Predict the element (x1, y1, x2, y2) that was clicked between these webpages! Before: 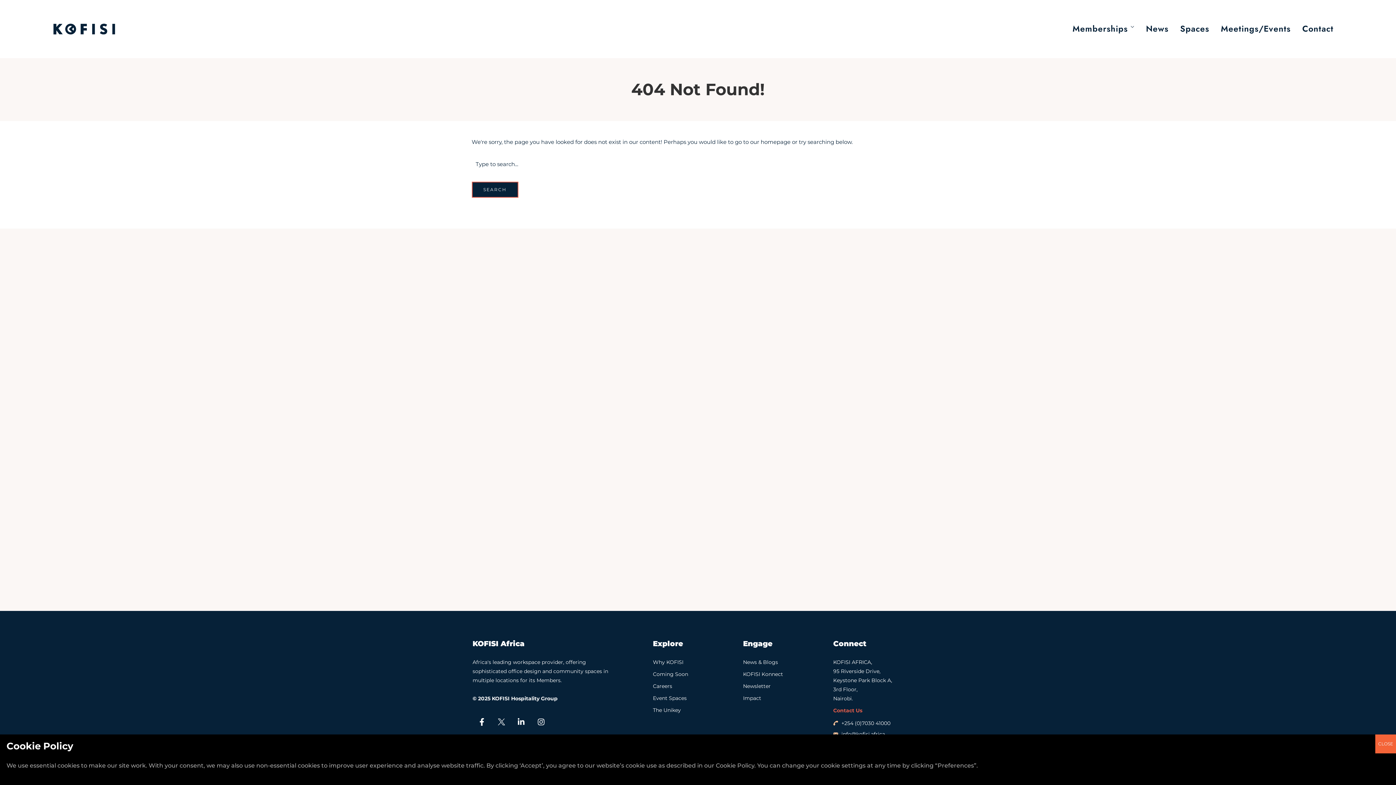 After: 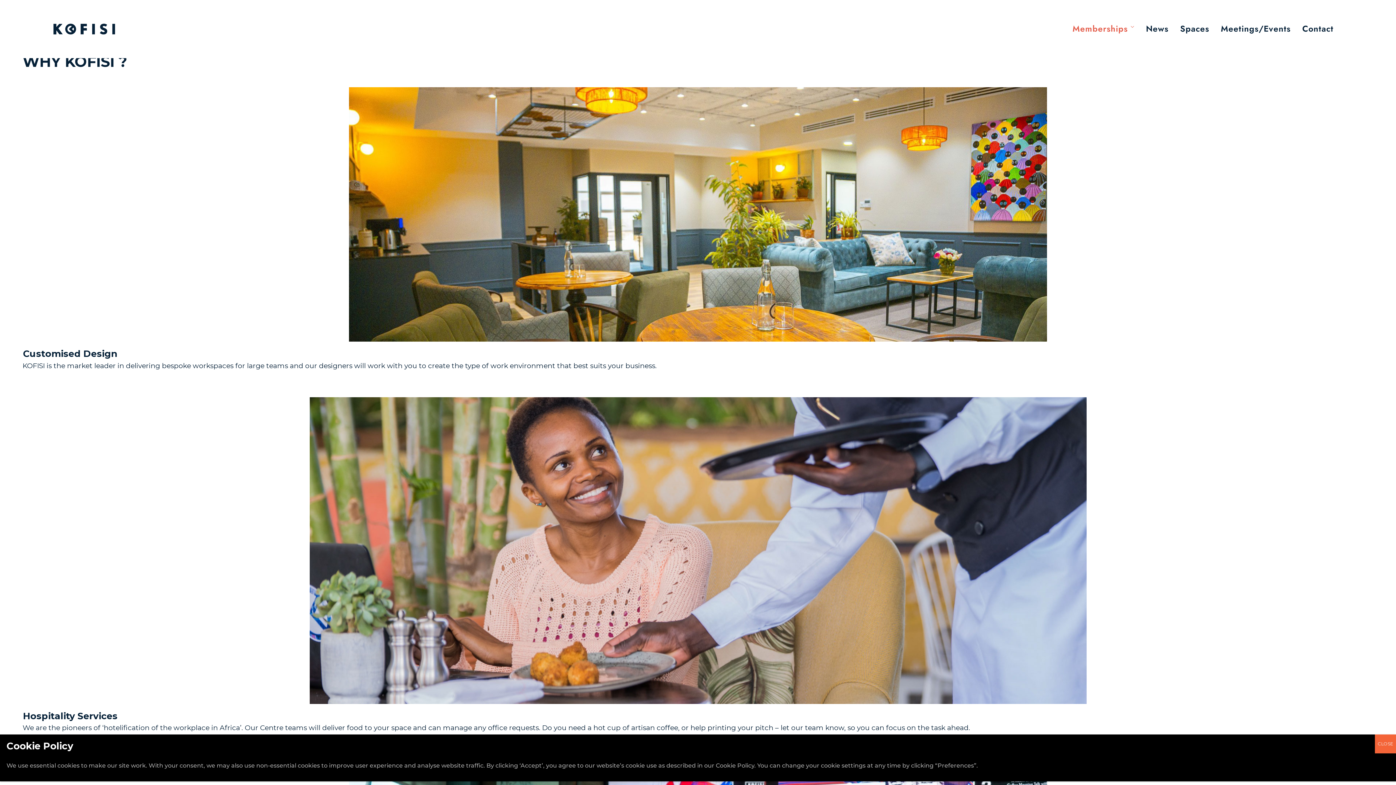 Action: label: Why KOFISI bbox: (653, 659, 683, 665)